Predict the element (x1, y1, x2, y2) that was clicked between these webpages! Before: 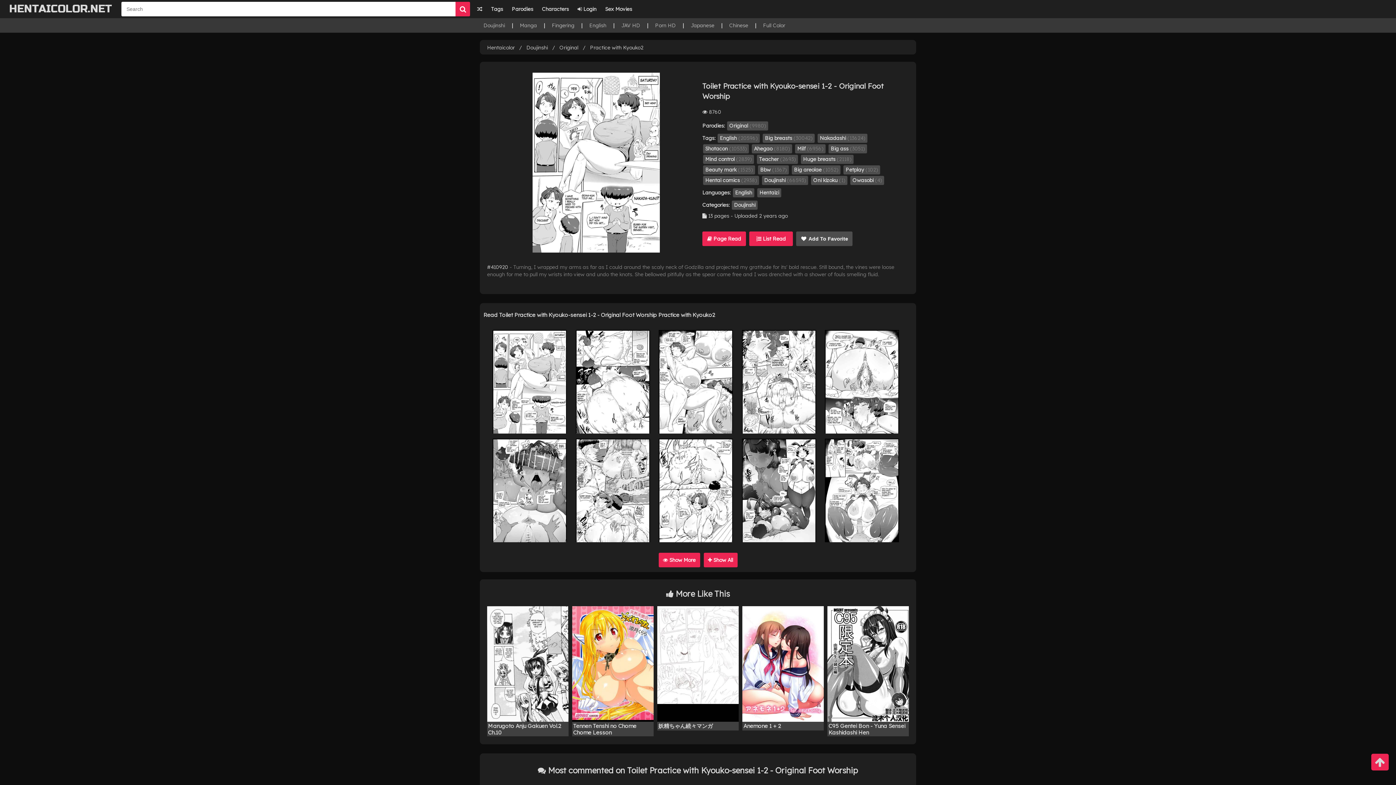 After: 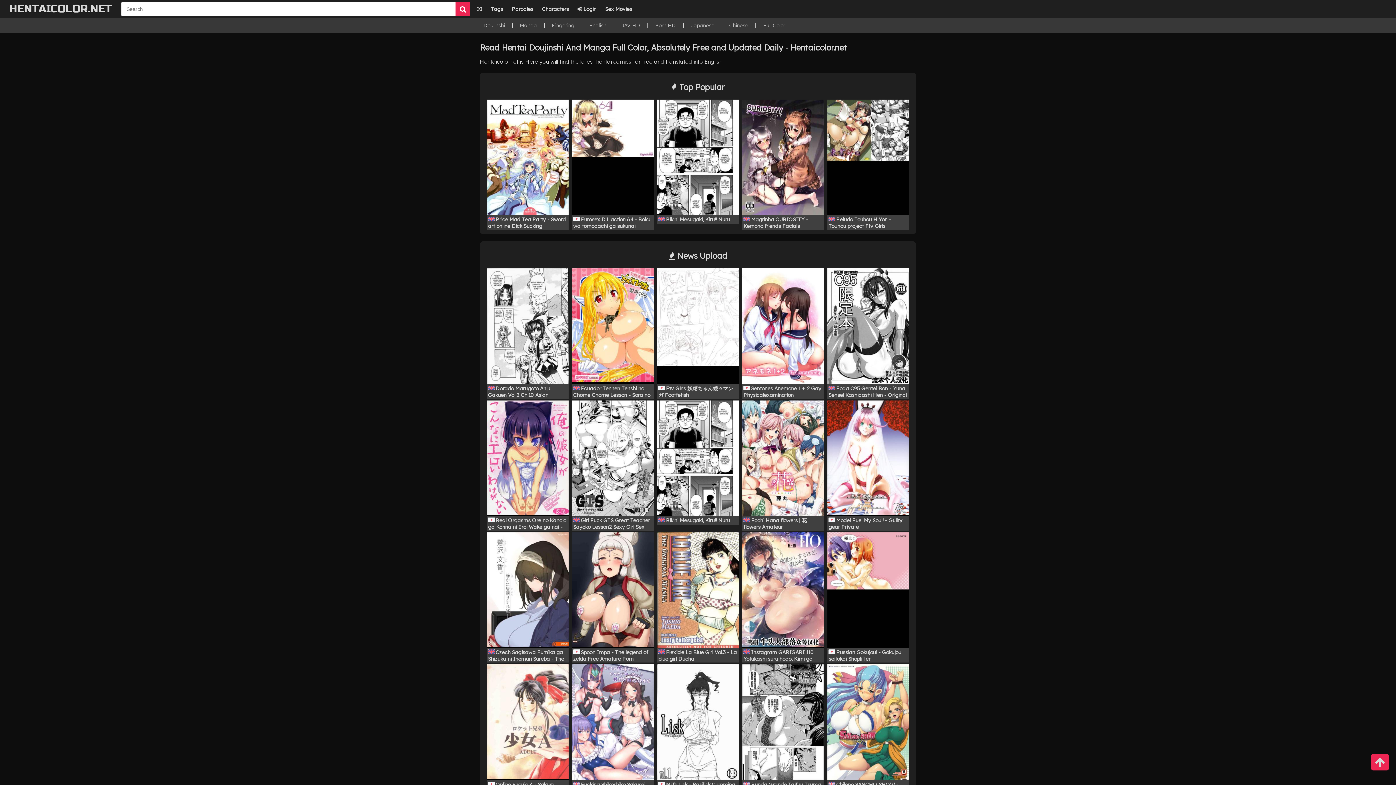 Action: bbox: (487, 44, 514, 50) label: Hentaicolor